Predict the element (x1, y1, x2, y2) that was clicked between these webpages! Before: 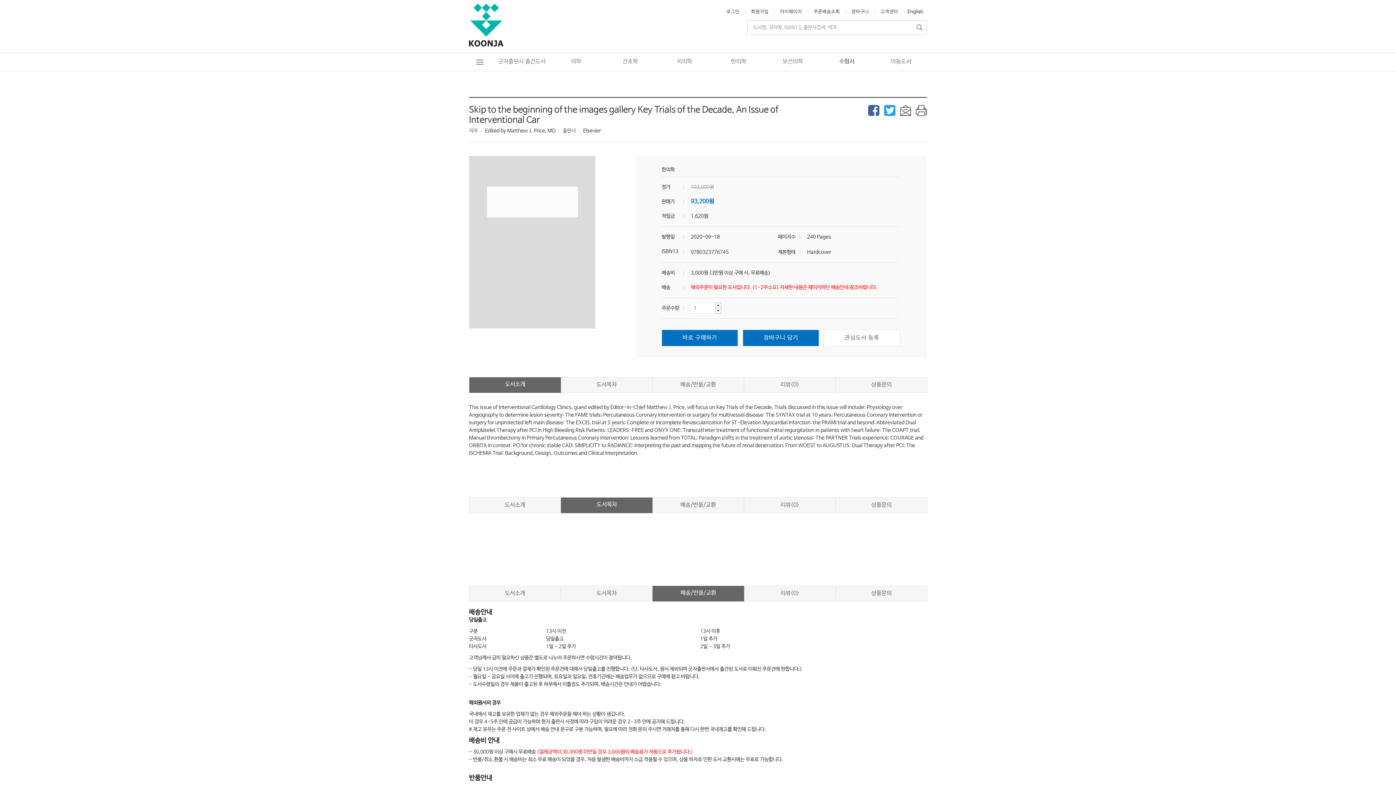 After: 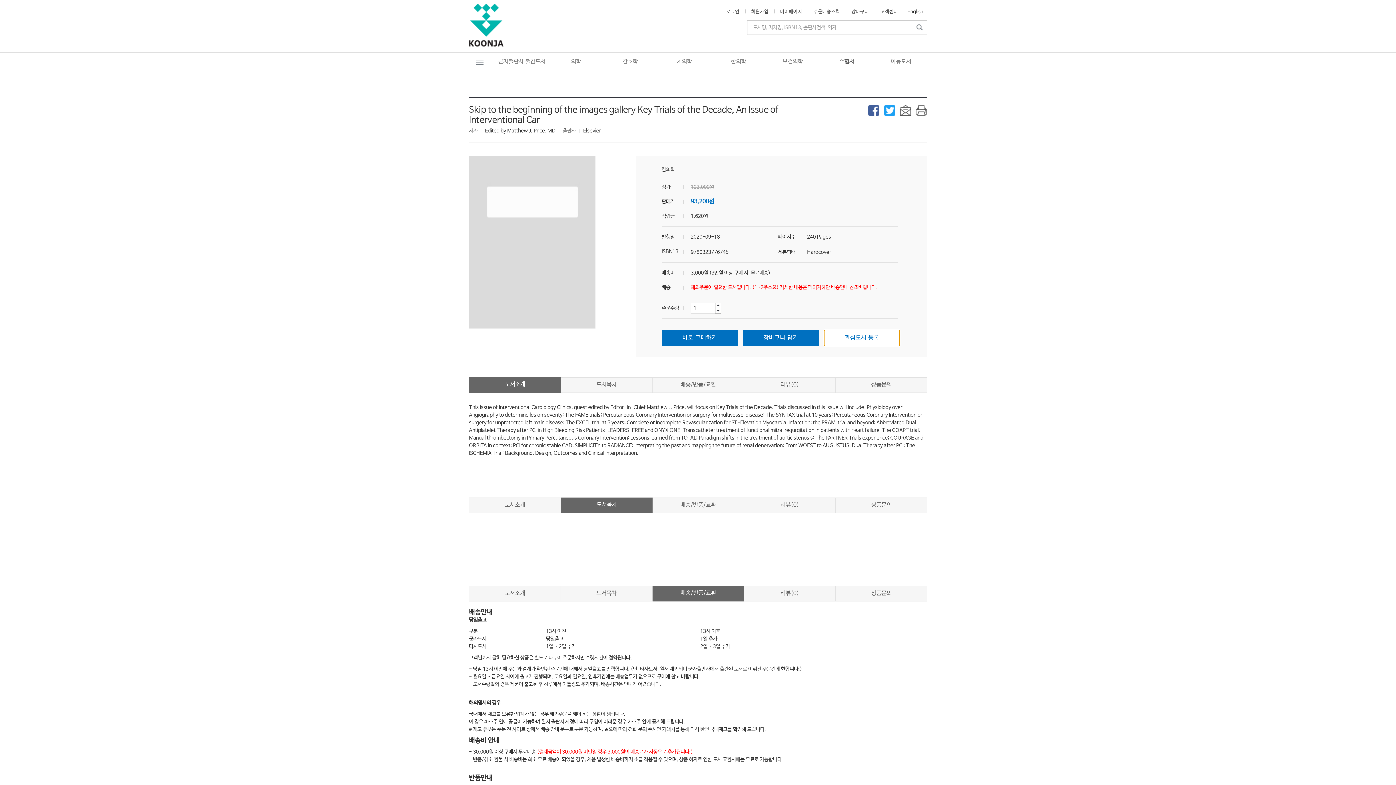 Action: label: 관심도서 등록 bbox: (824, 329, 900, 346)